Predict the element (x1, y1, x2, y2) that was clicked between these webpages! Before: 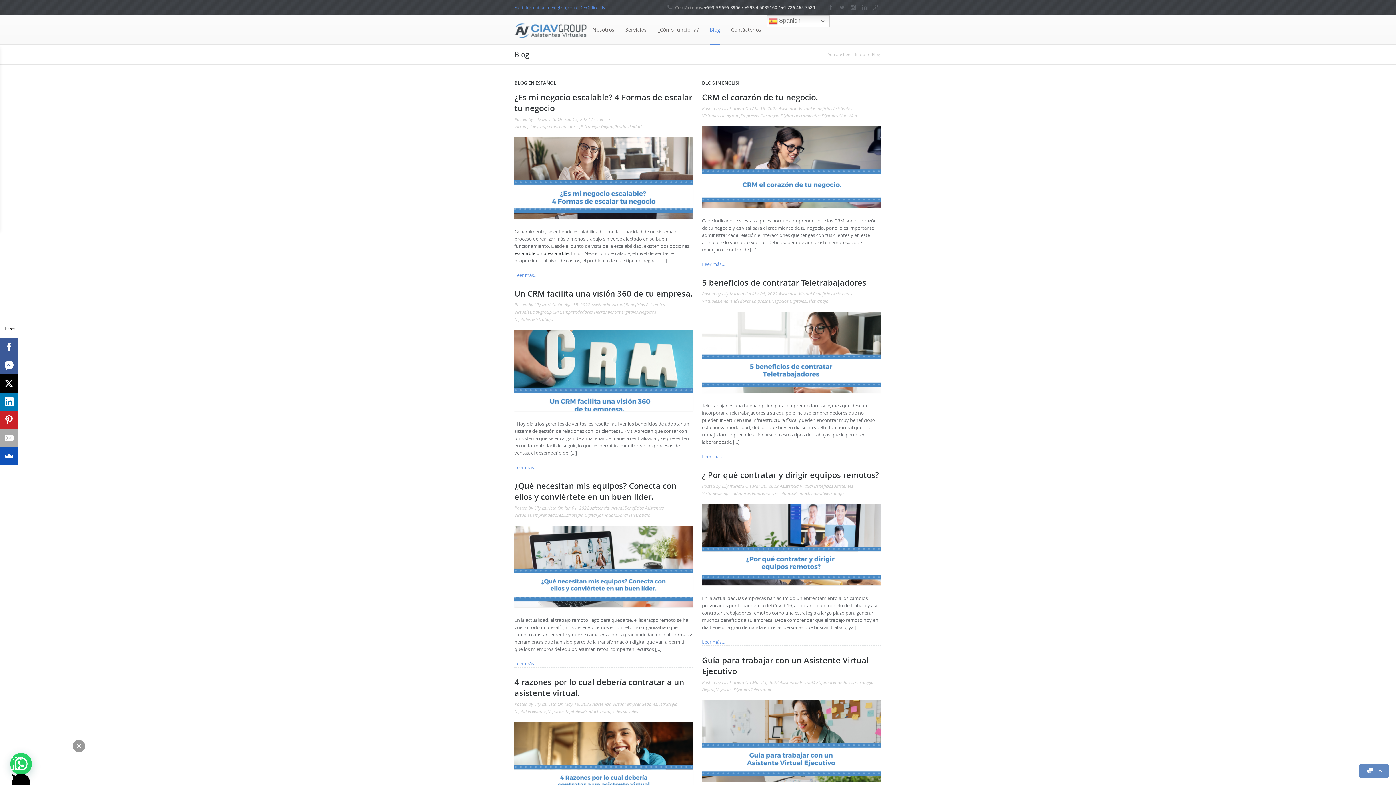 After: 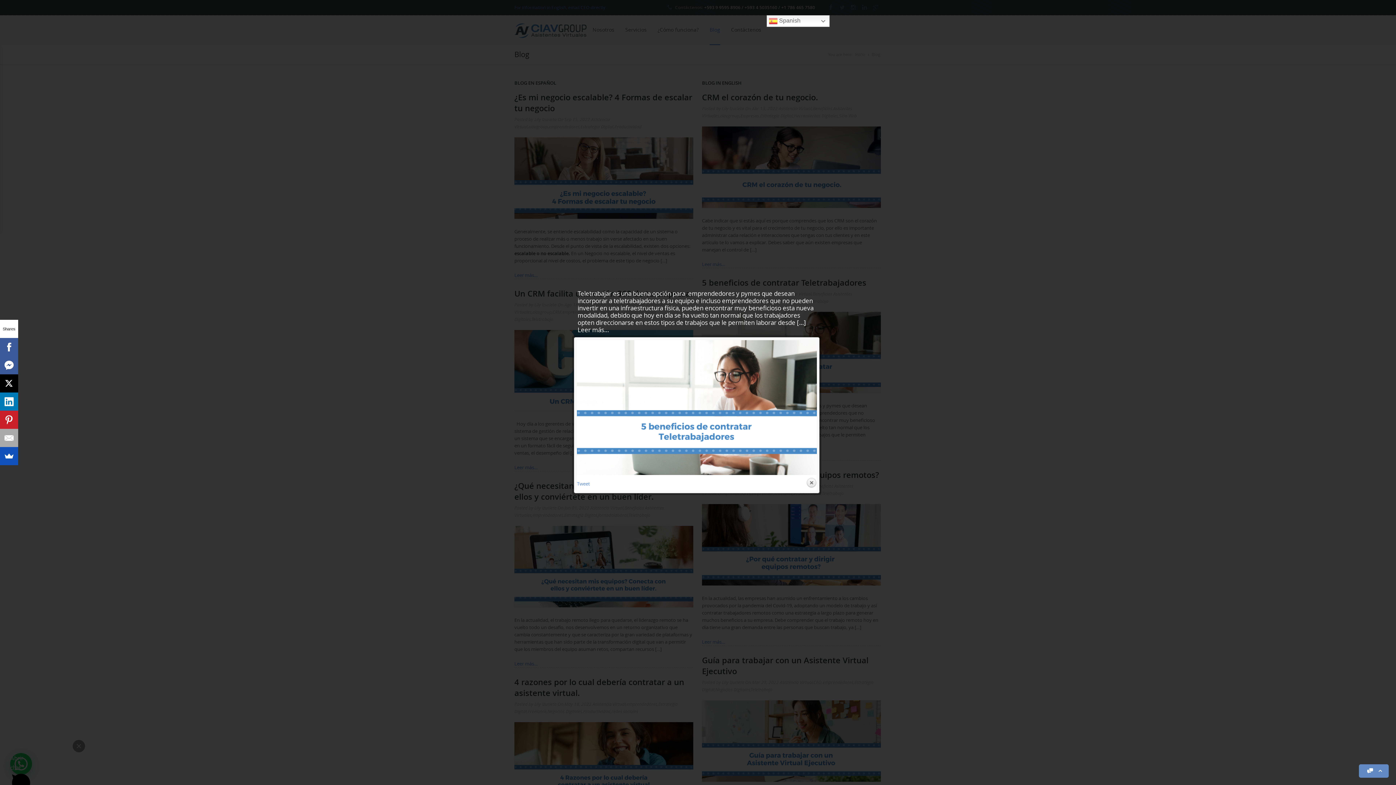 Action: bbox: (702, 311, 881, 393)